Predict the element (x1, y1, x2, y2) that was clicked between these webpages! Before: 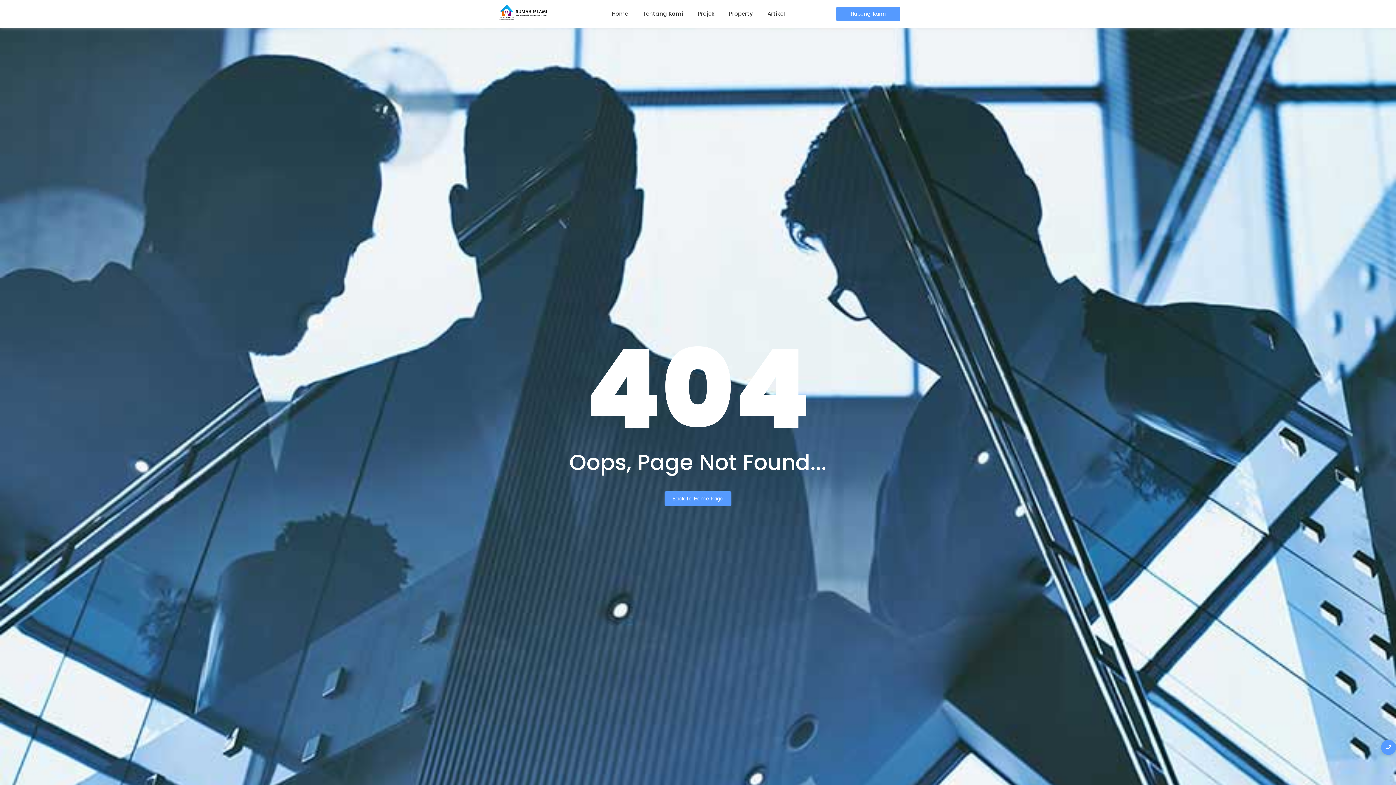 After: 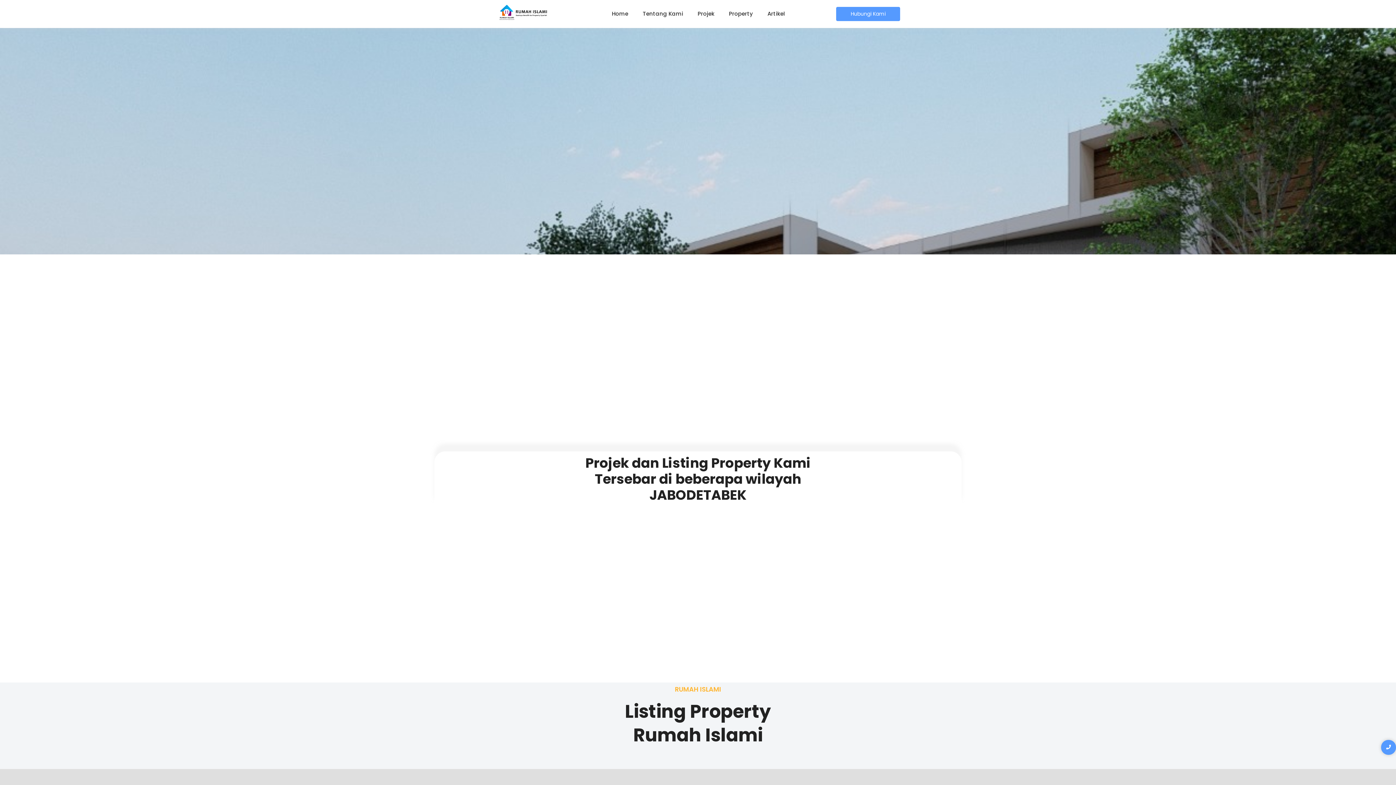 Action: label: Logo-WEBSITE-Rumah-Islami bbox: (494, 3, 549, 21)